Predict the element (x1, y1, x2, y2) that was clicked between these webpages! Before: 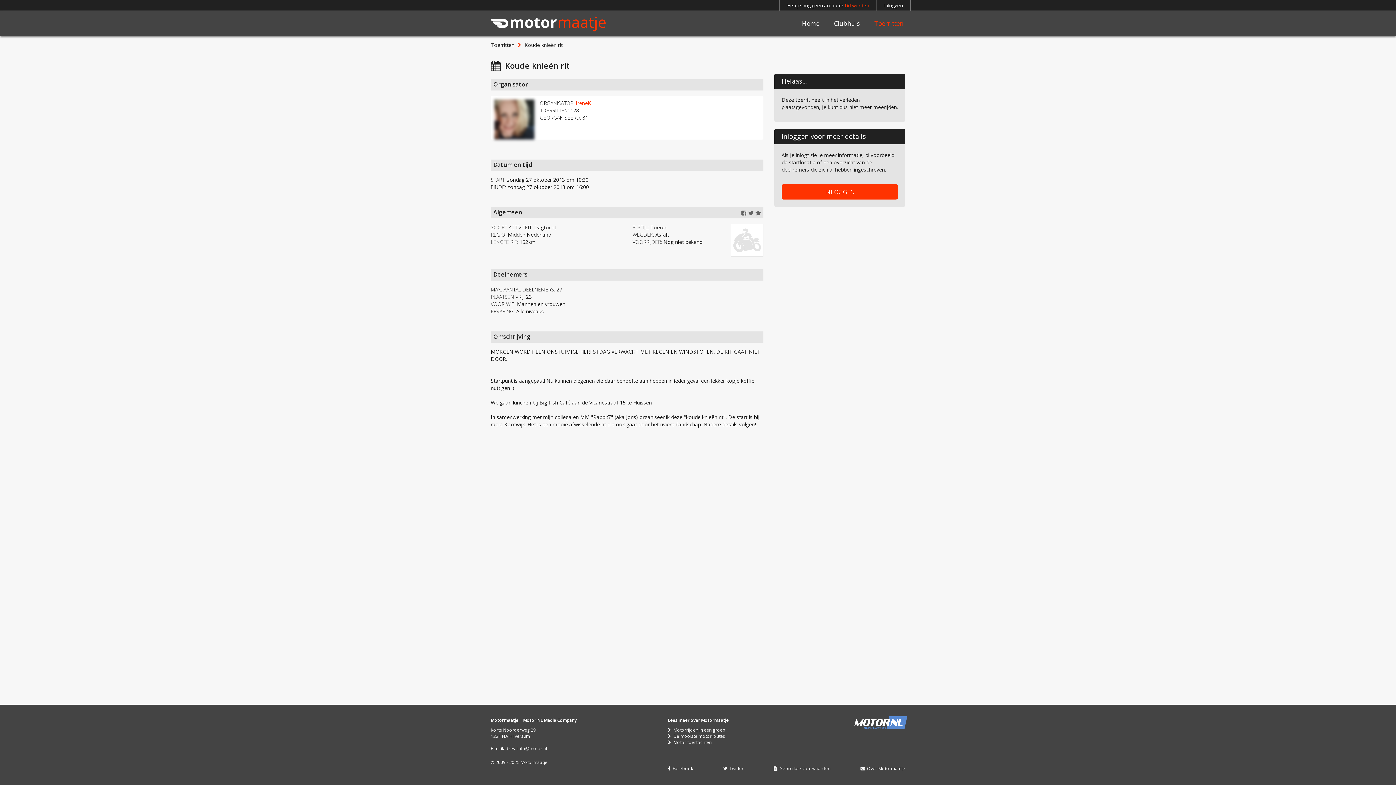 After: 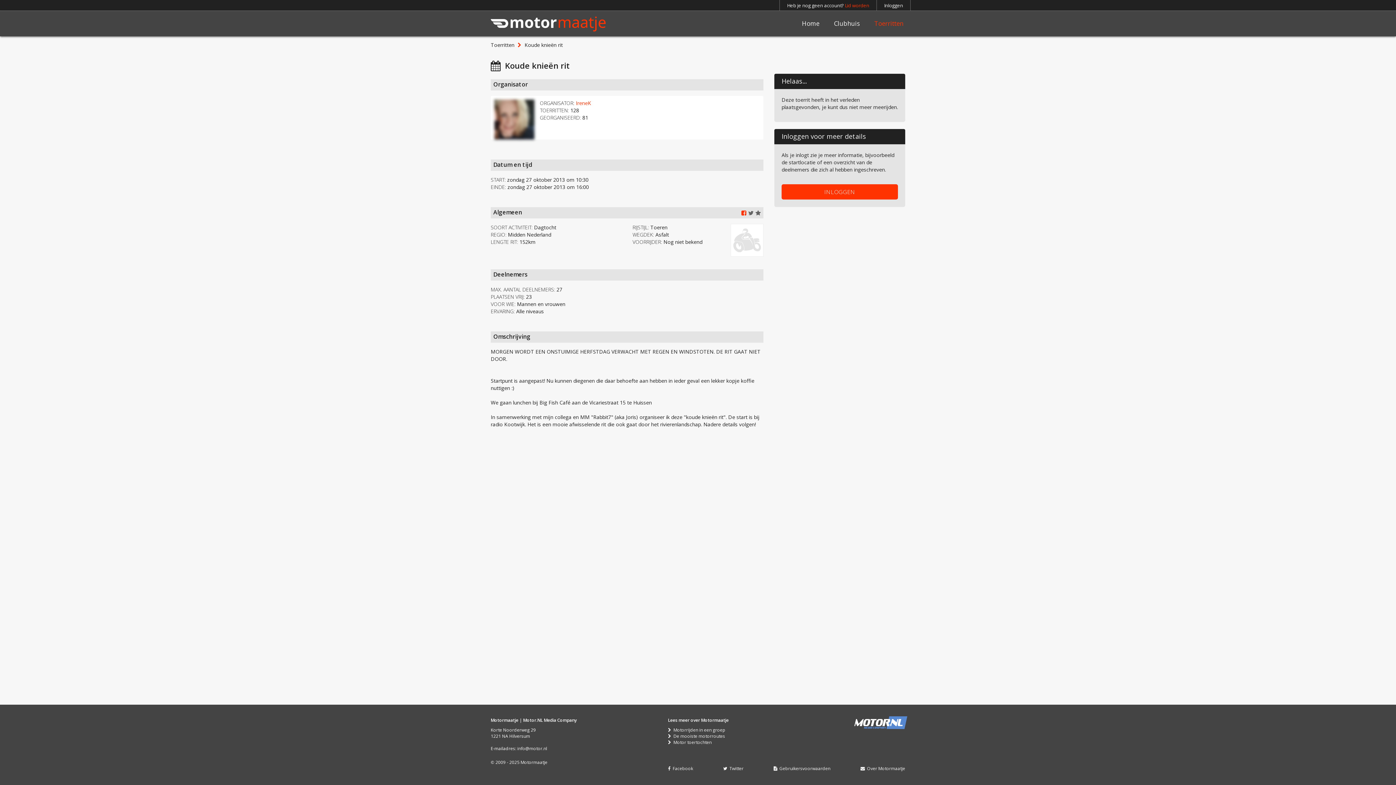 Action: bbox: (741, 209, 746, 216)